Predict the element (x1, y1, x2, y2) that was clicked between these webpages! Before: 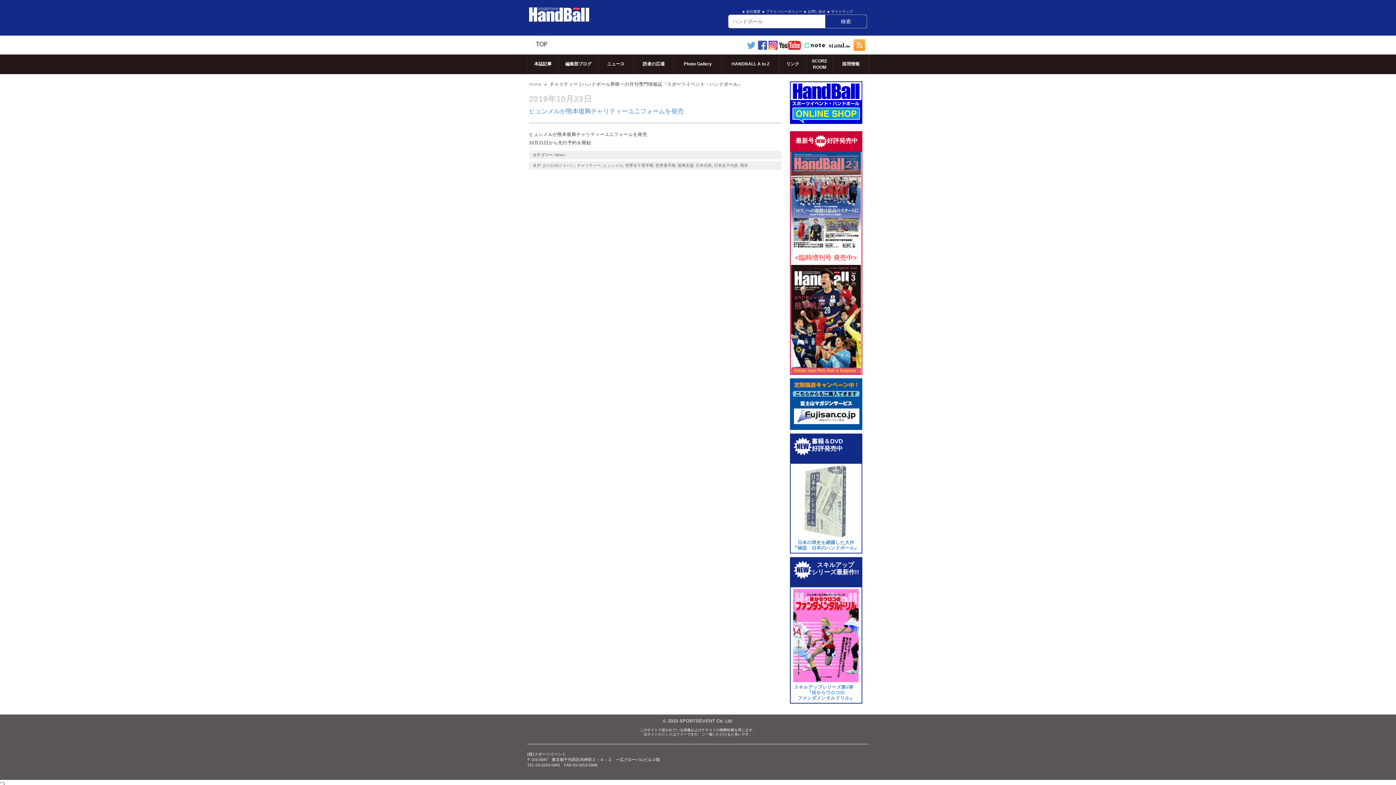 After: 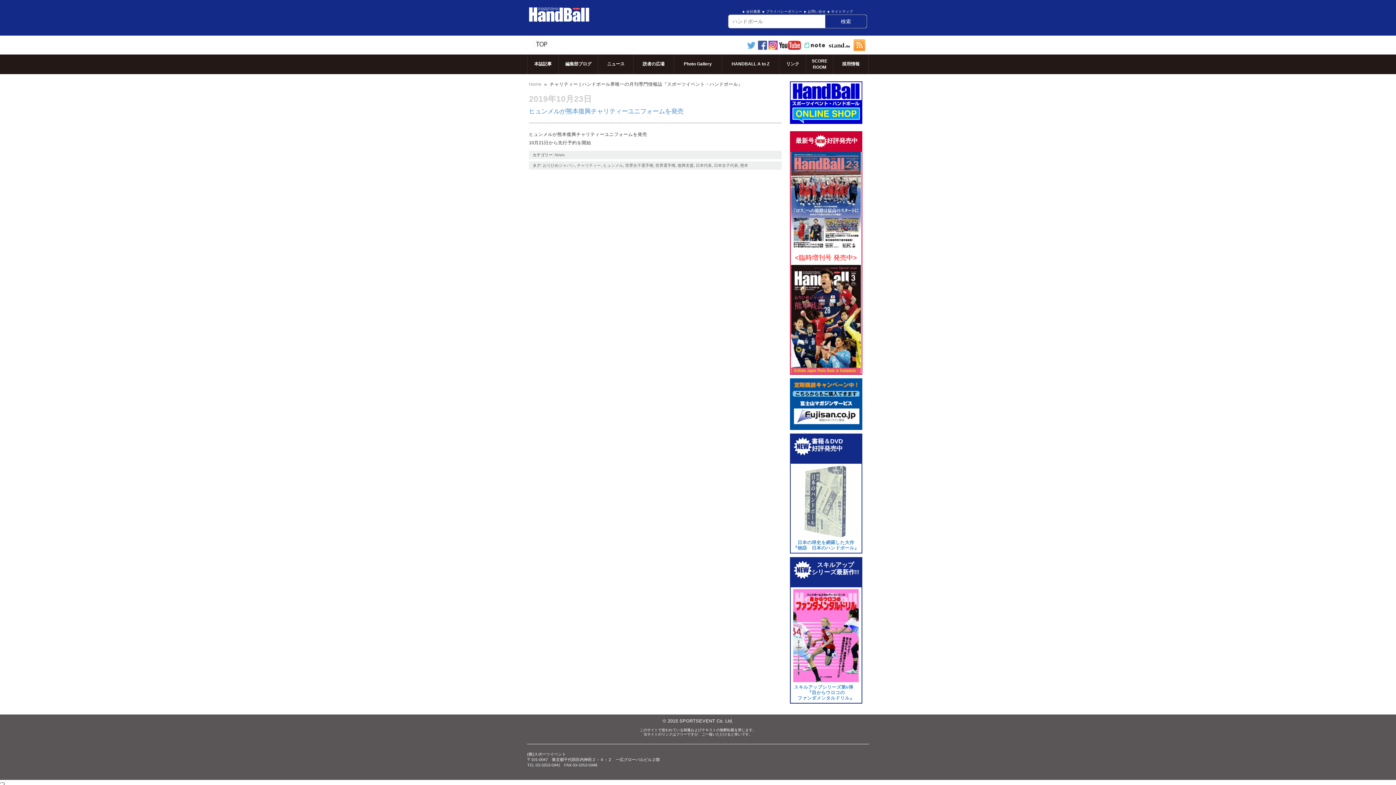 Action: bbox: (793, 498, 858, 504)